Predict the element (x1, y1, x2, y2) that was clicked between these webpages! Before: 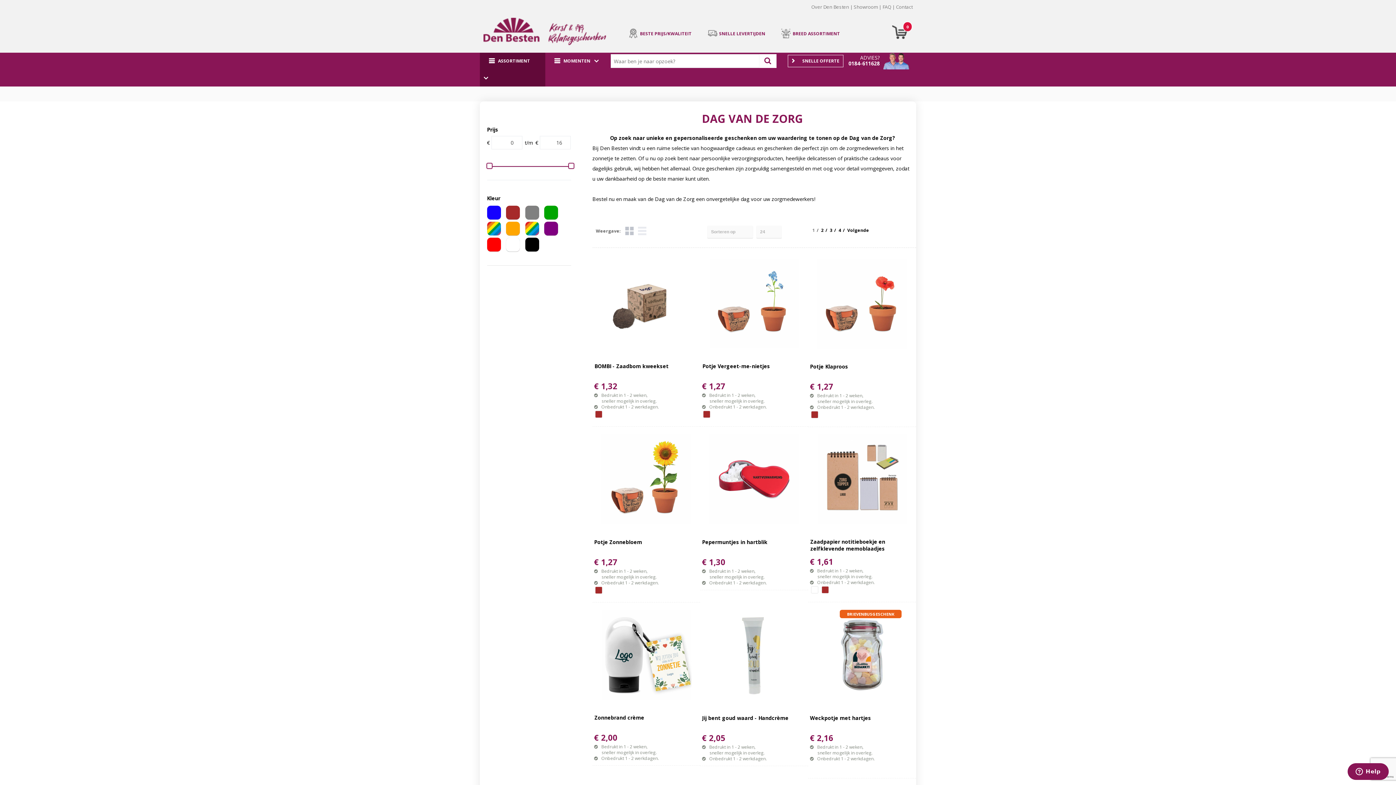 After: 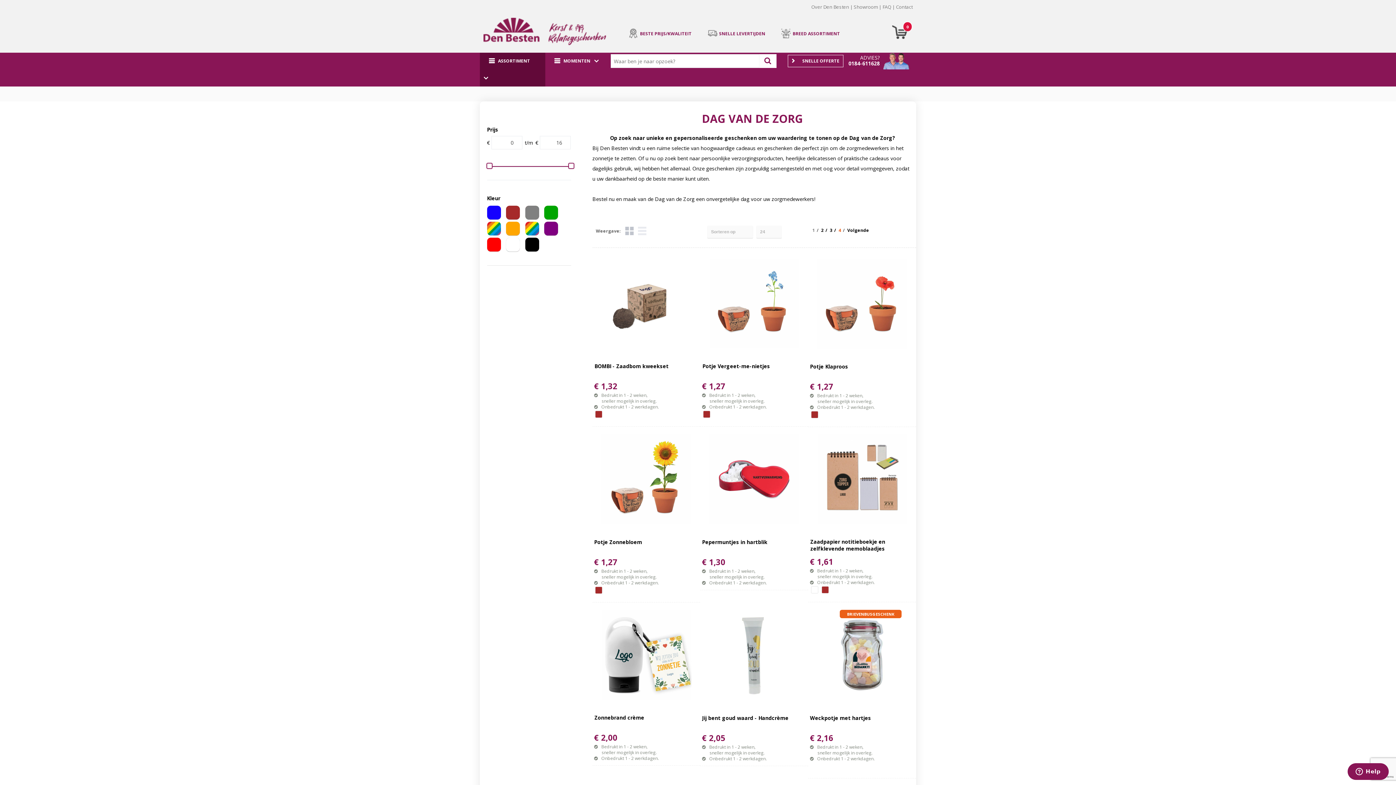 Action: bbox: (838, 227, 845, 233) label: 4